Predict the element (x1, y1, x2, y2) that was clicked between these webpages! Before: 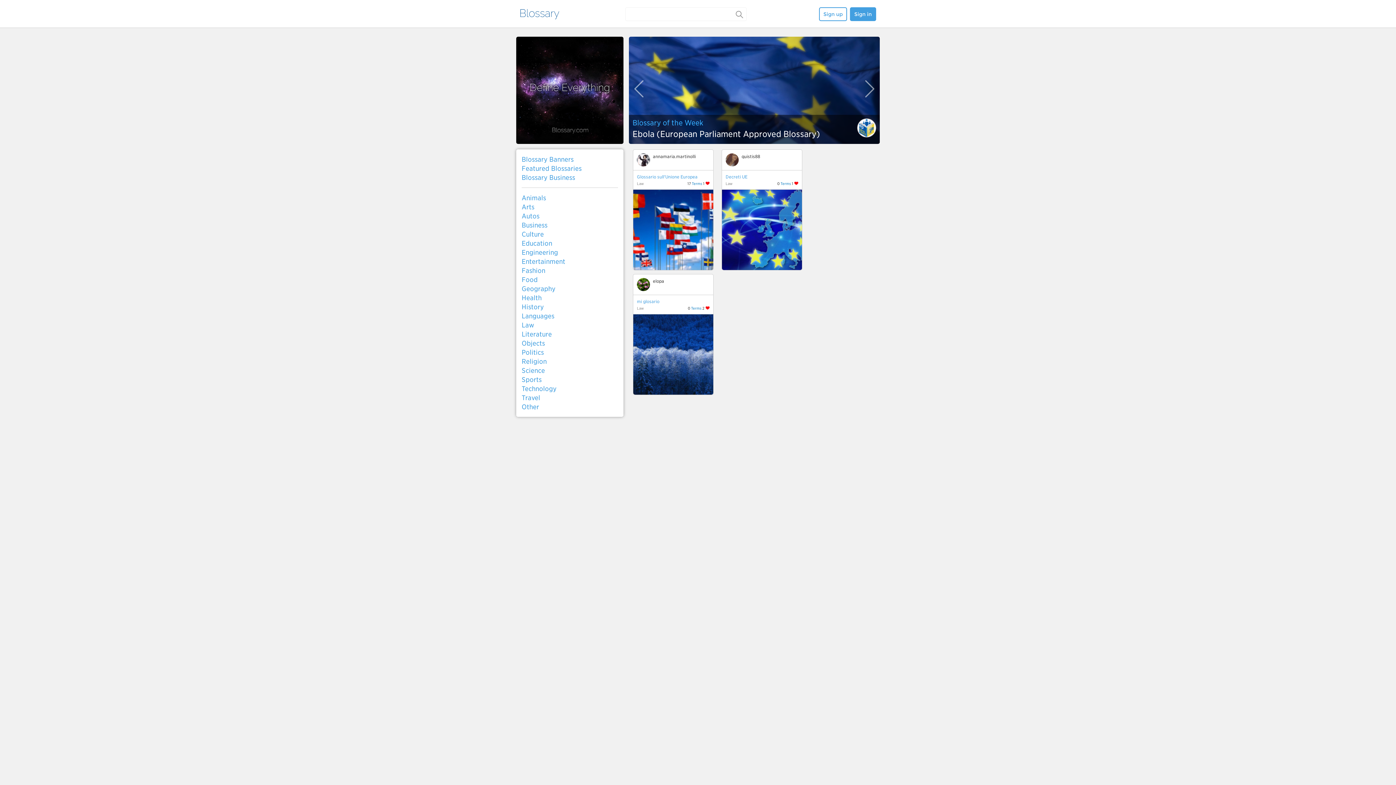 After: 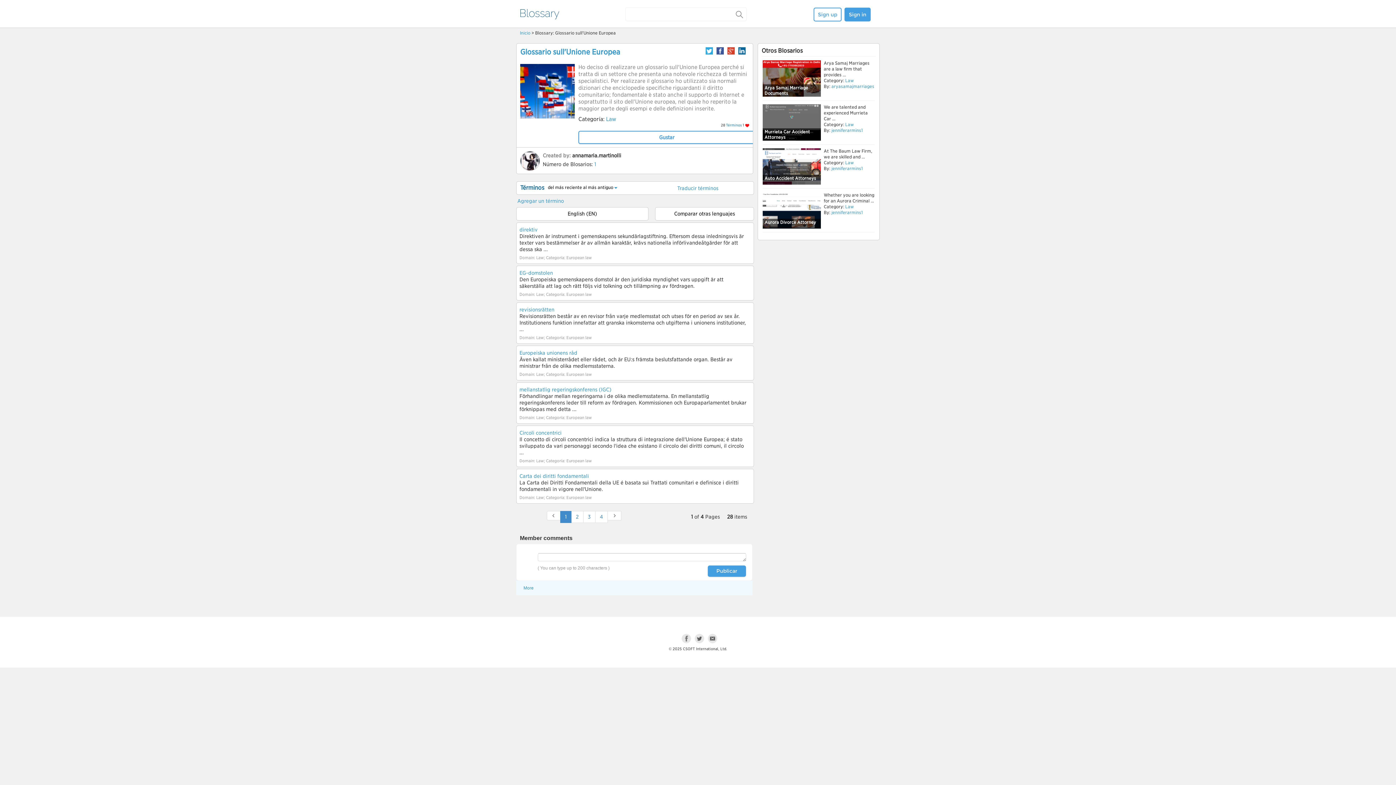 Action: bbox: (637, 174, 709, 180) label: Glossario sull'Unione Europea